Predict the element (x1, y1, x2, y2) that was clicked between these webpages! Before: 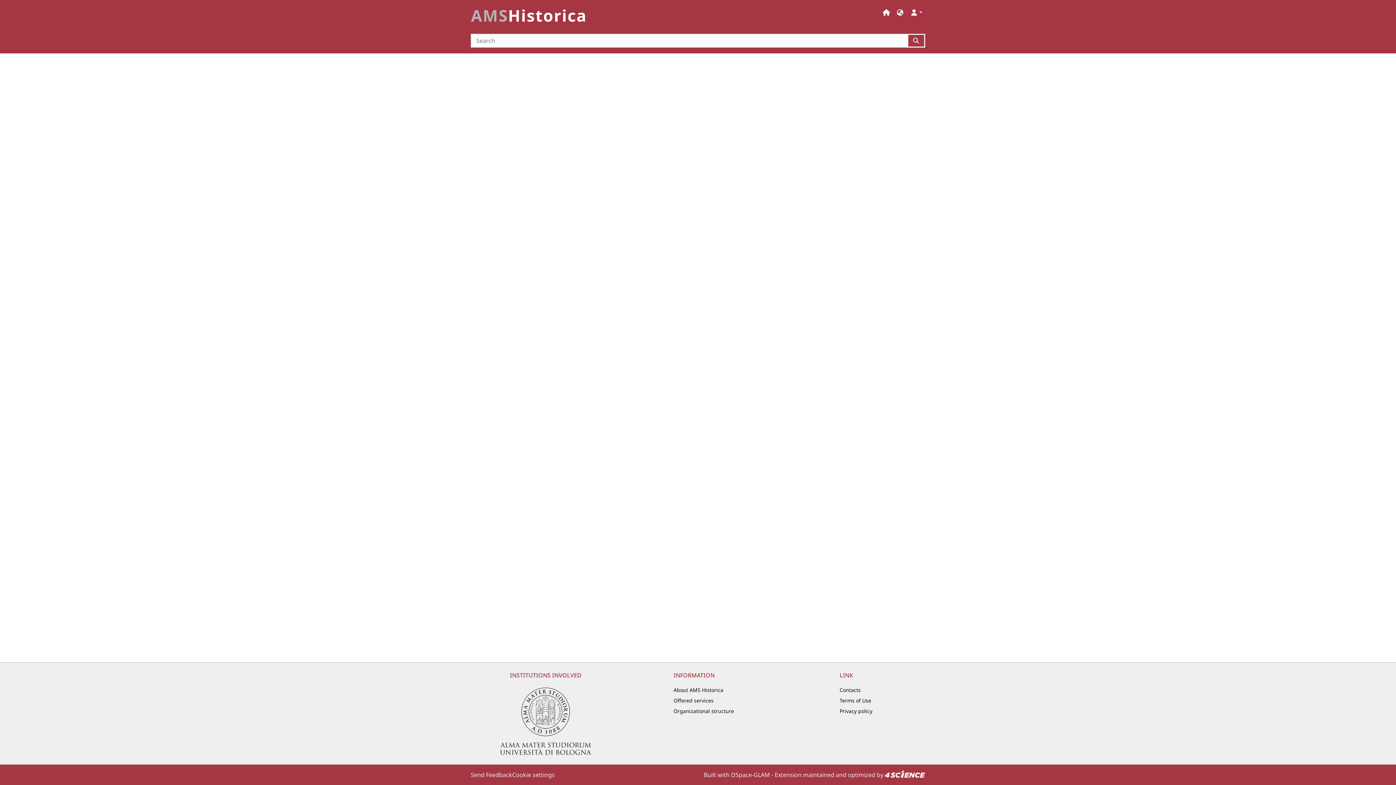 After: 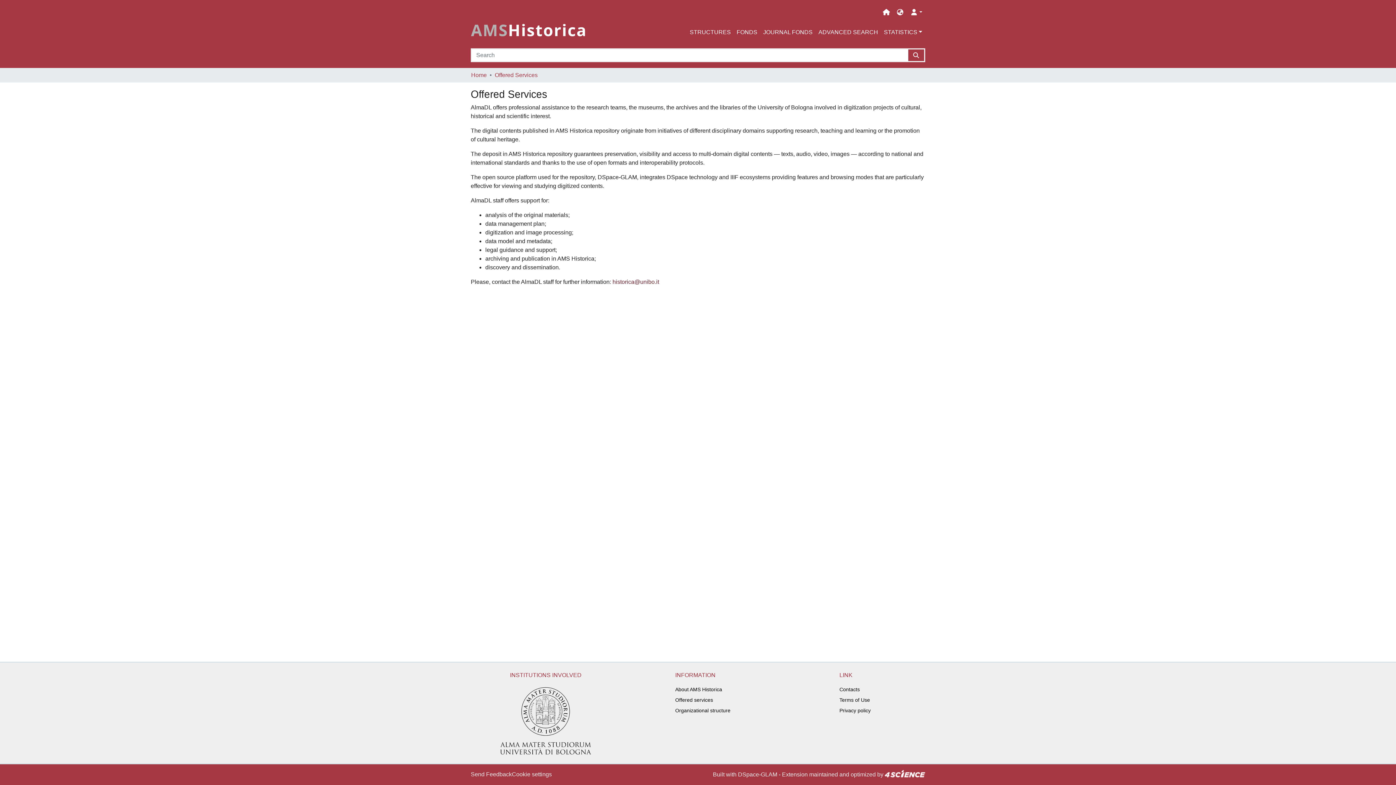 Action: label: Offered services bbox: (673, 695, 713, 706)